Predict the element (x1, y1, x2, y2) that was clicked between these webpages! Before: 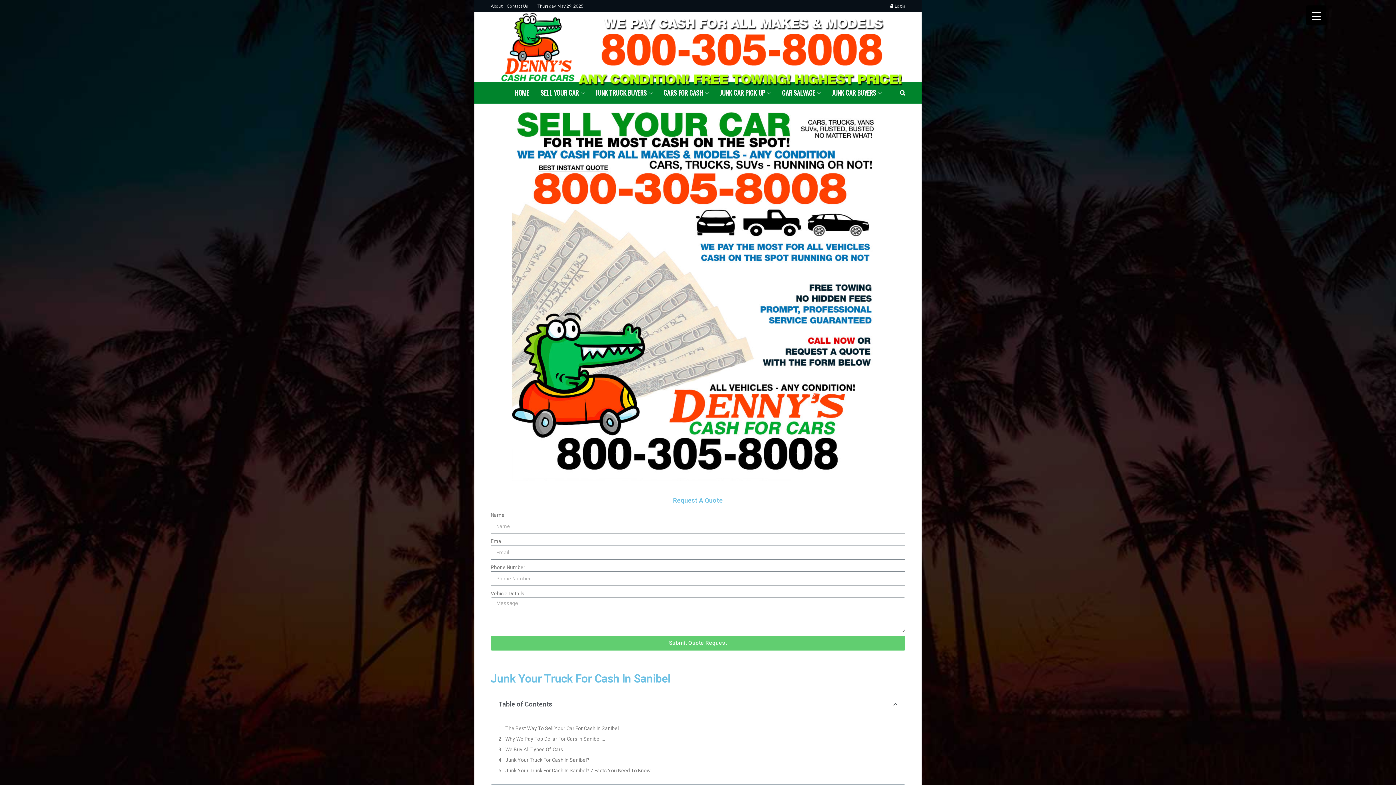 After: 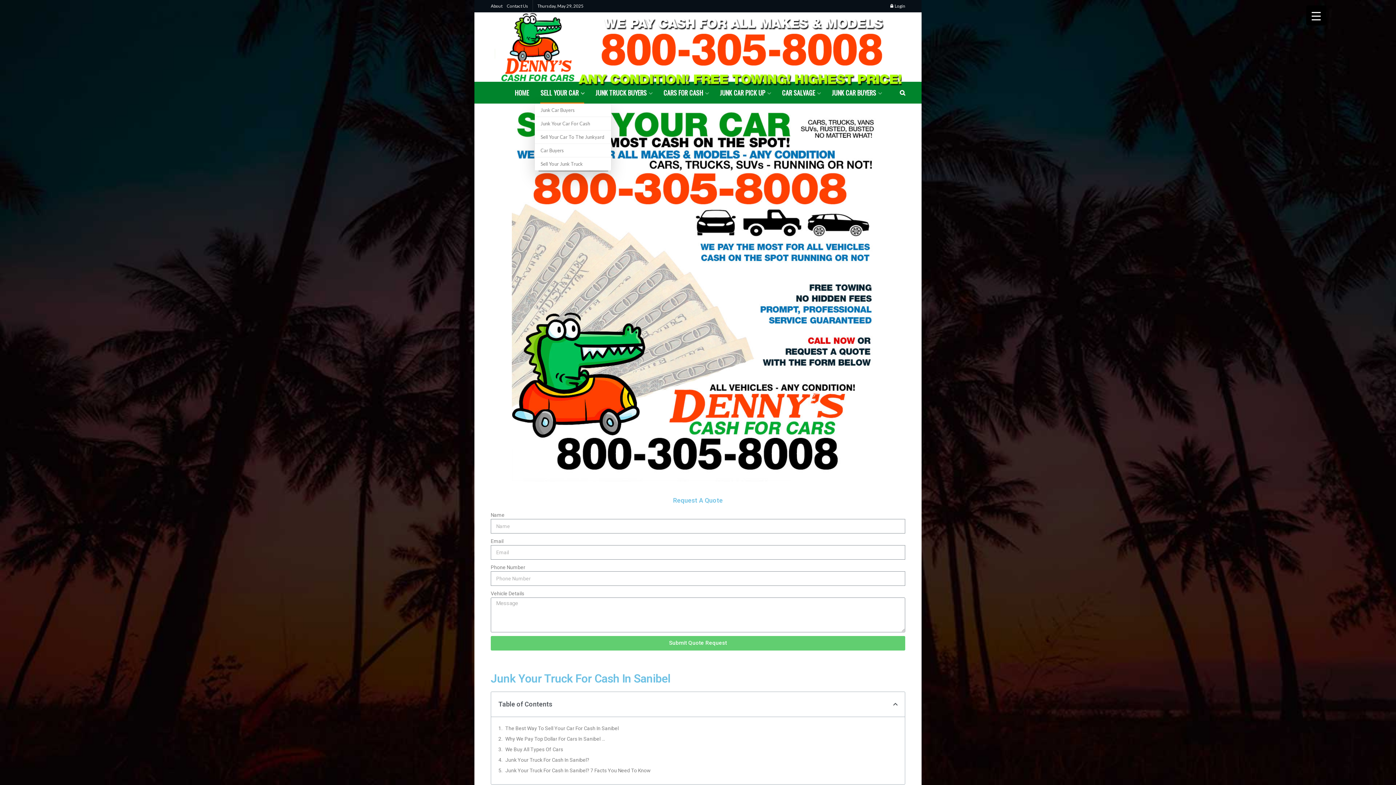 Action: bbox: (534, 81, 589, 103) label: SELL YOUR CAR